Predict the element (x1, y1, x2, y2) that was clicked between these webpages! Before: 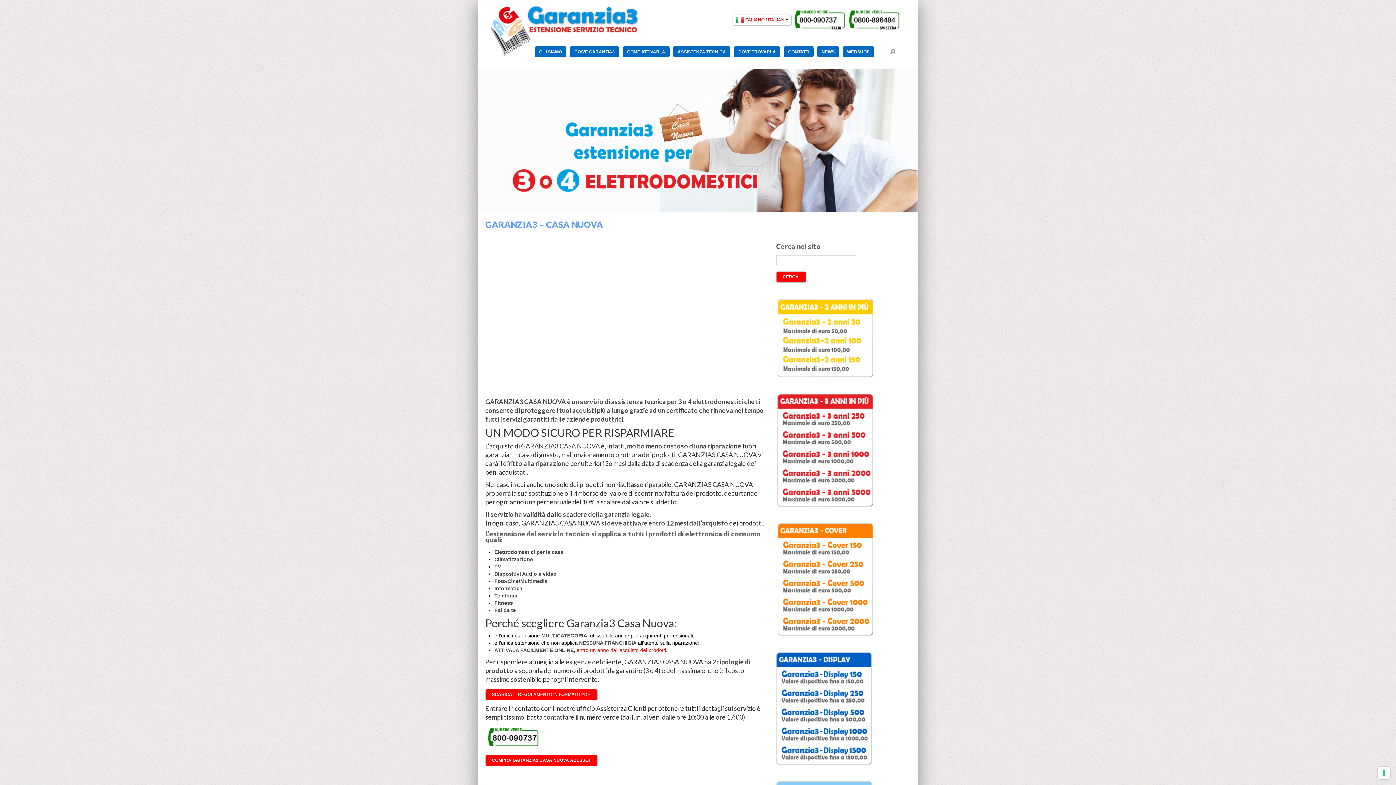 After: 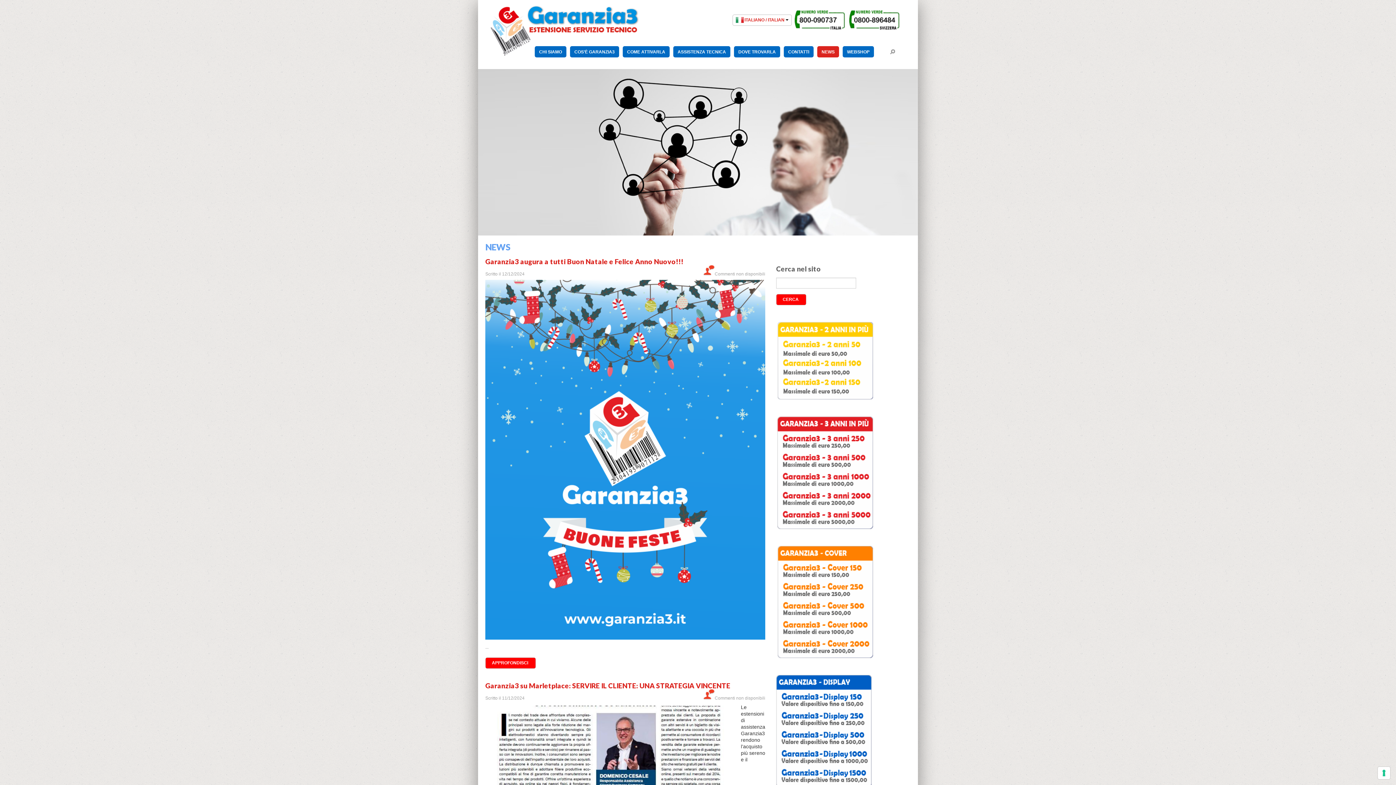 Action: bbox: (817, 46, 839, 57) label: NEWS